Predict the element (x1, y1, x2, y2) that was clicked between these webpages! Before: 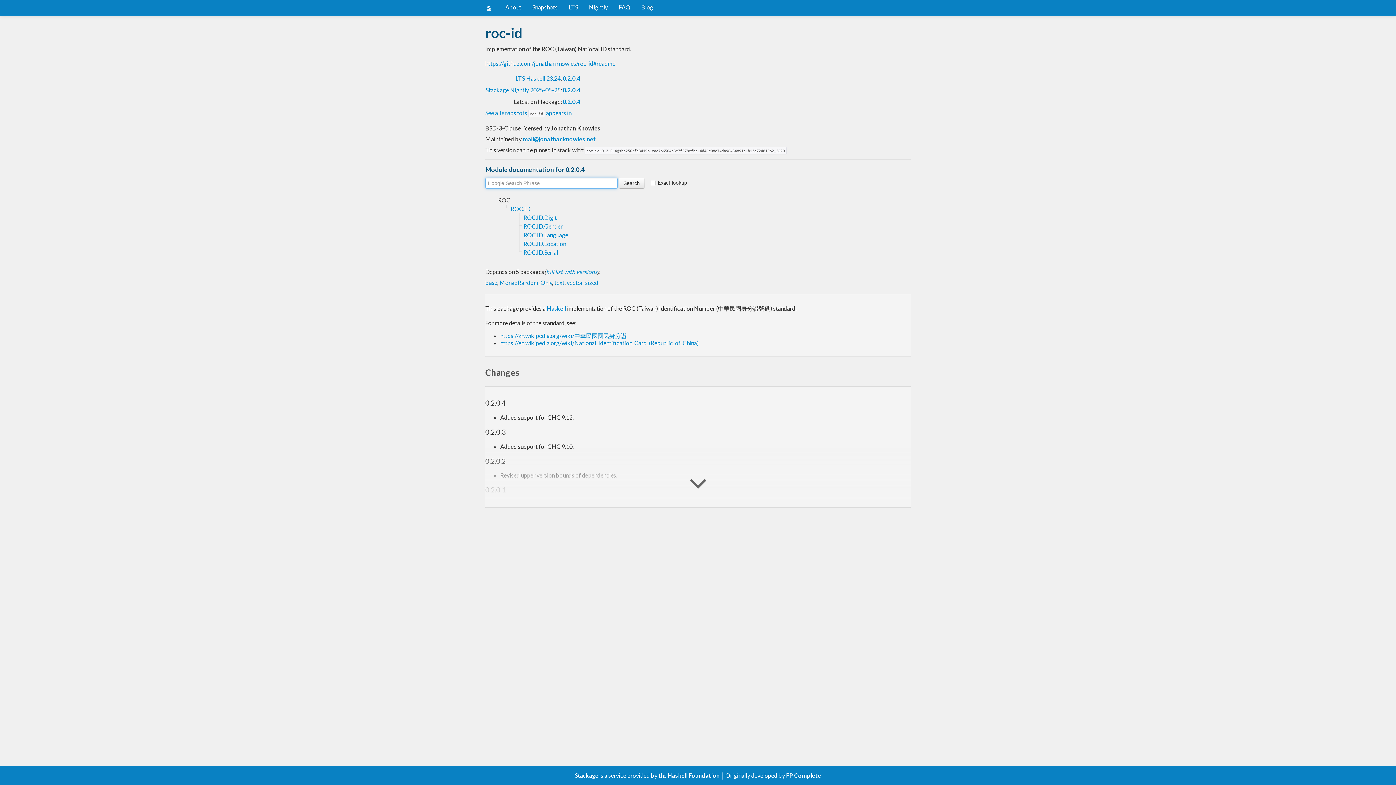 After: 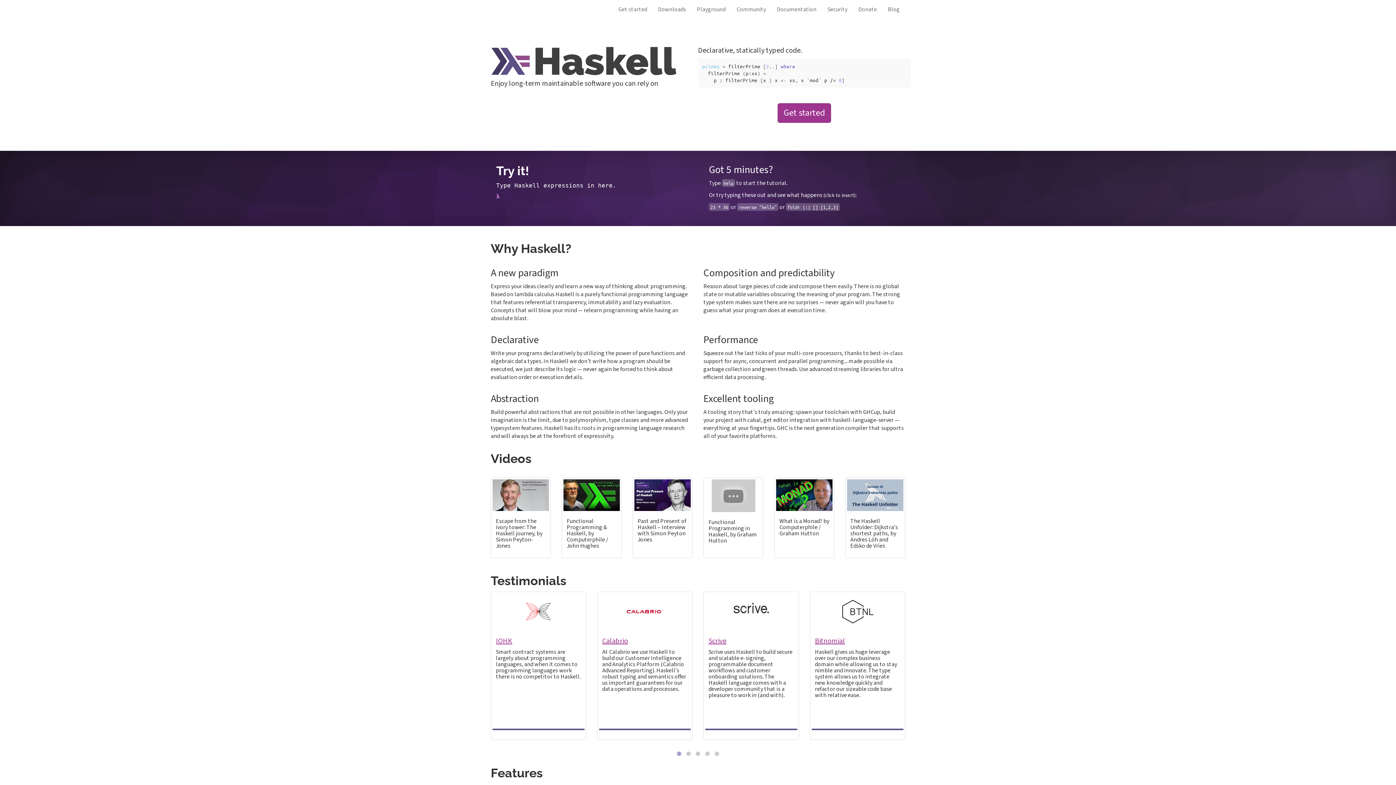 Action: label: Haskell bbox: (546, 305, 566, 311)